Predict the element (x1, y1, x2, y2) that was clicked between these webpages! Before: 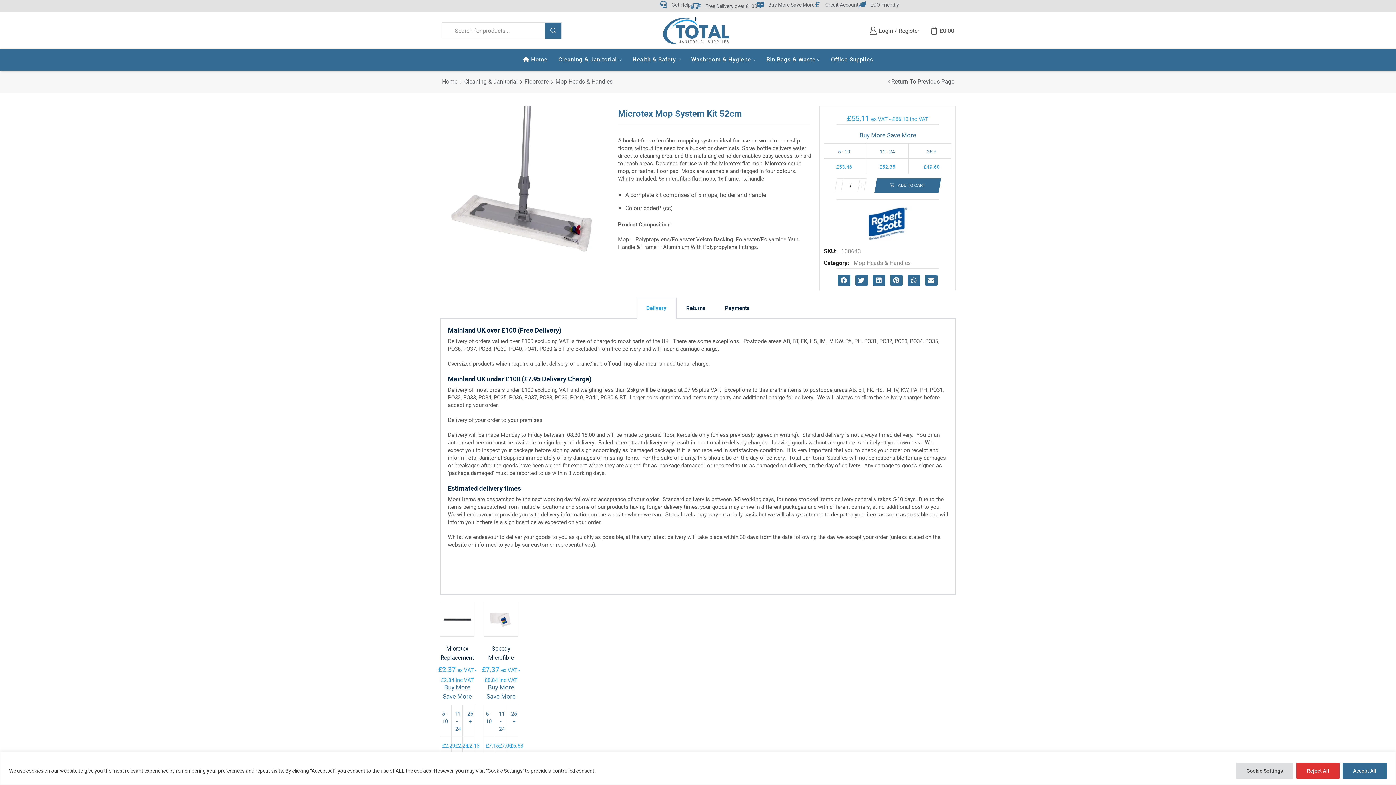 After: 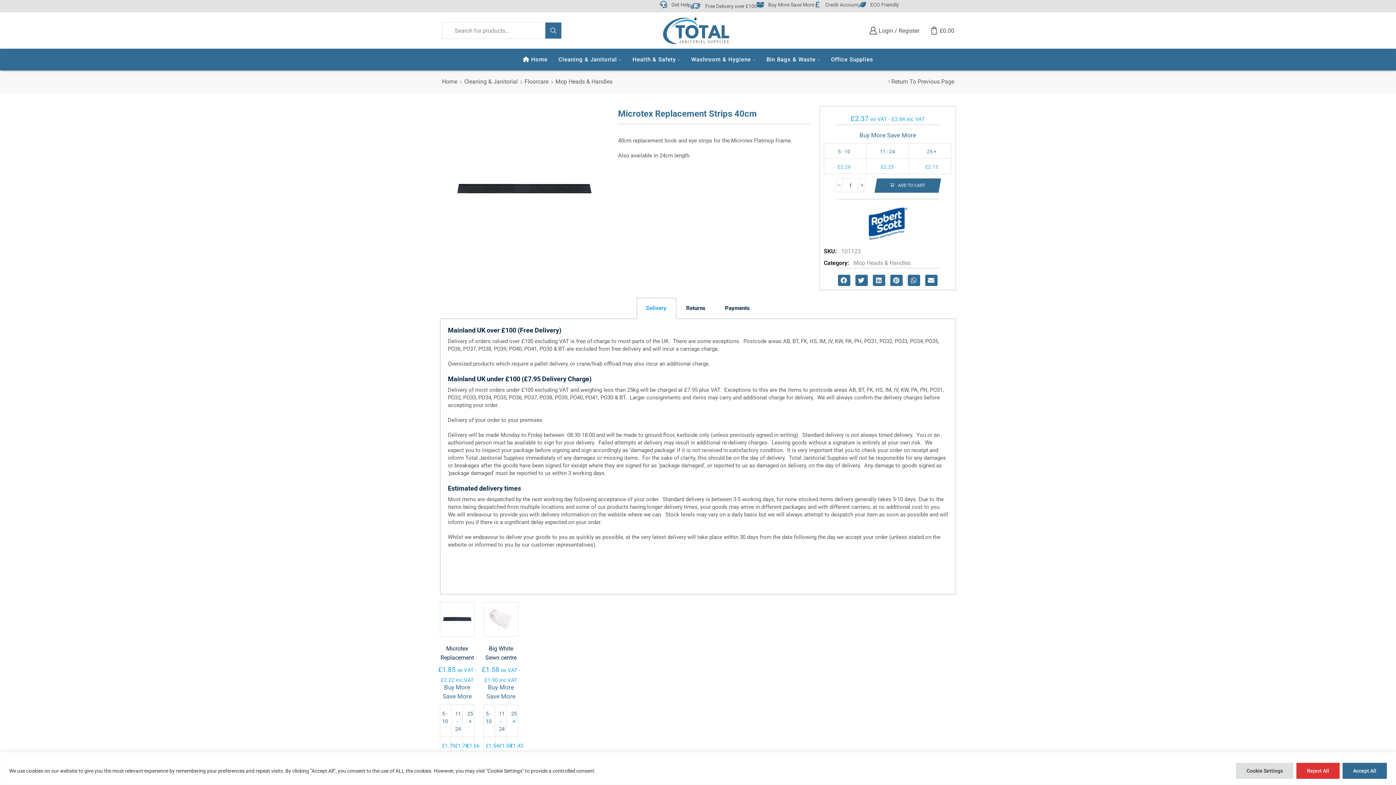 Action: bbox: (440, 602, 474, 638)